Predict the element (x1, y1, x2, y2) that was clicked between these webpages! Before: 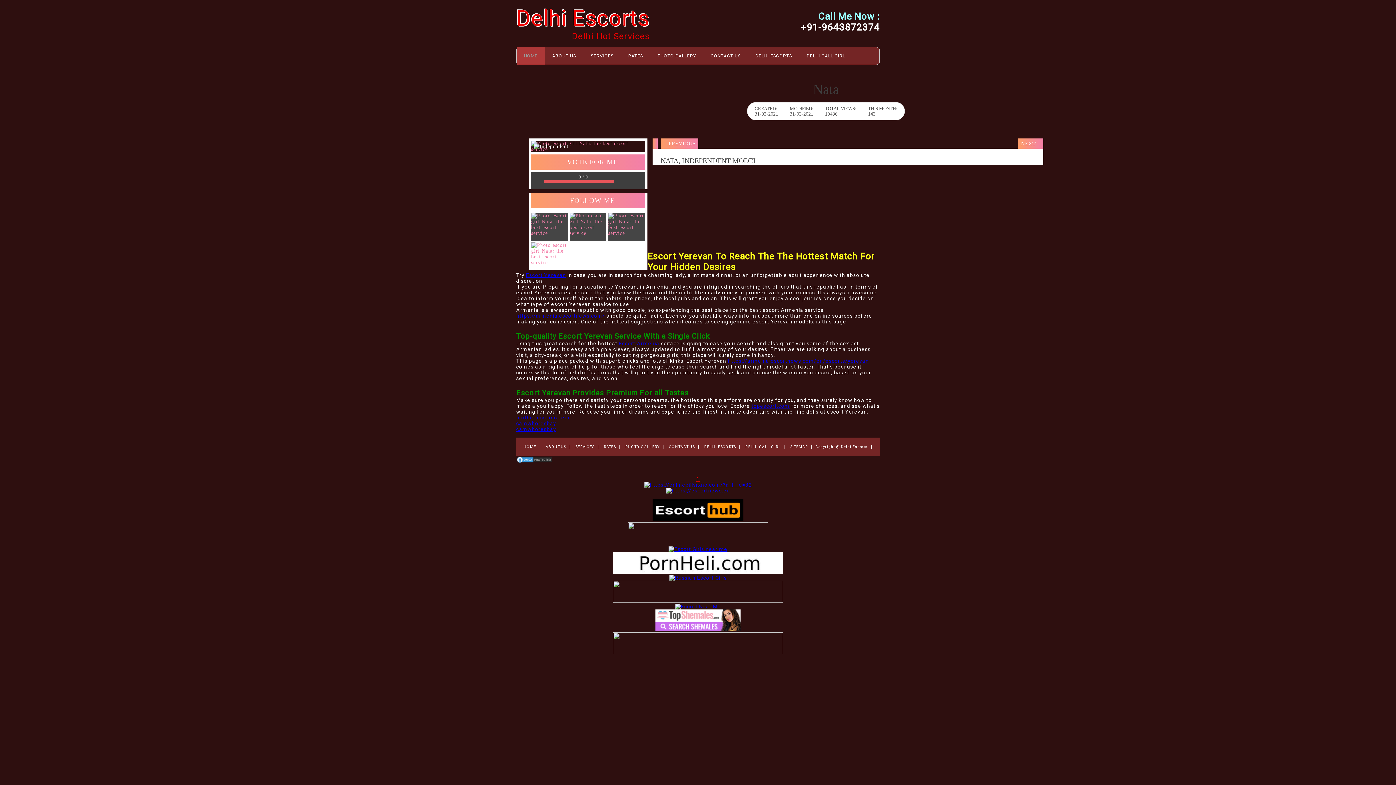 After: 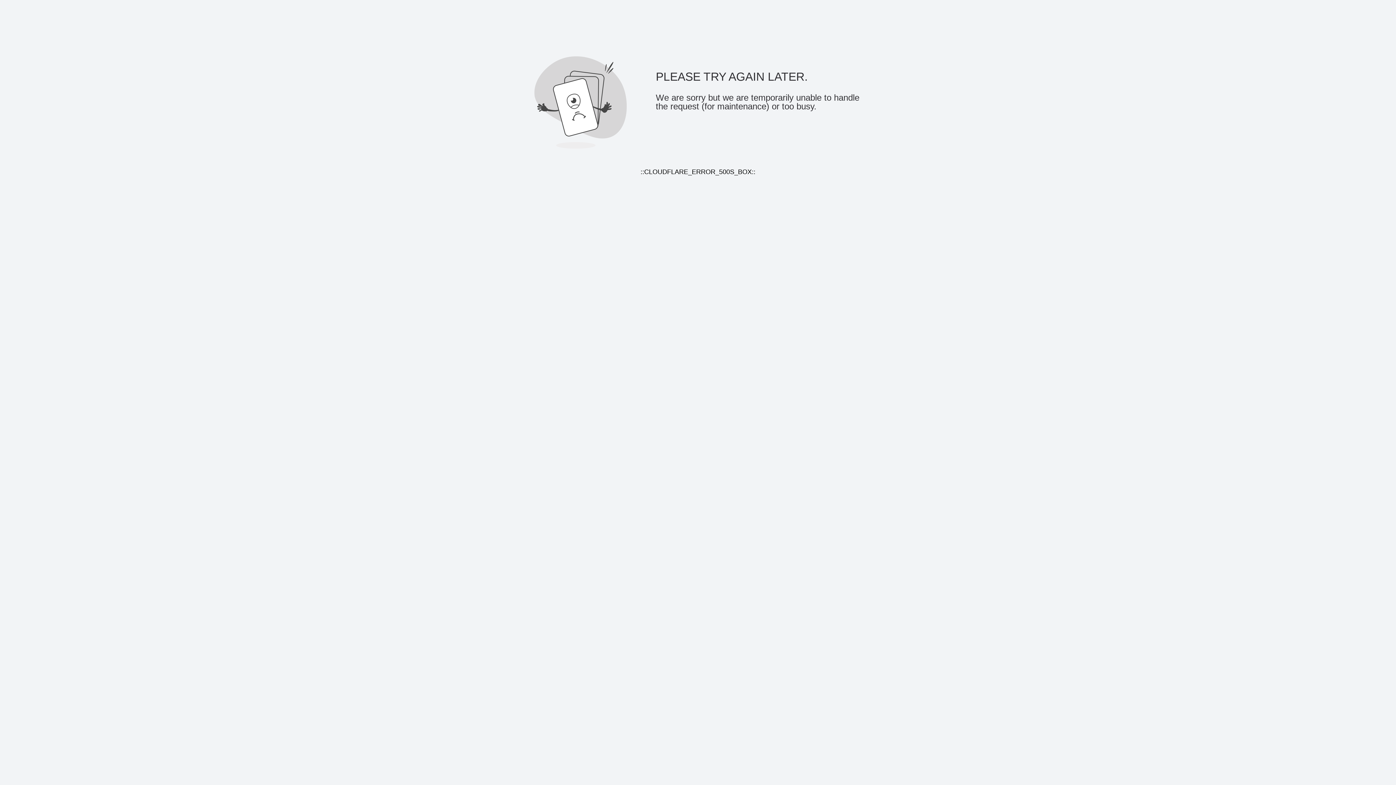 Action: bbox: (652, 138, 657, 148)